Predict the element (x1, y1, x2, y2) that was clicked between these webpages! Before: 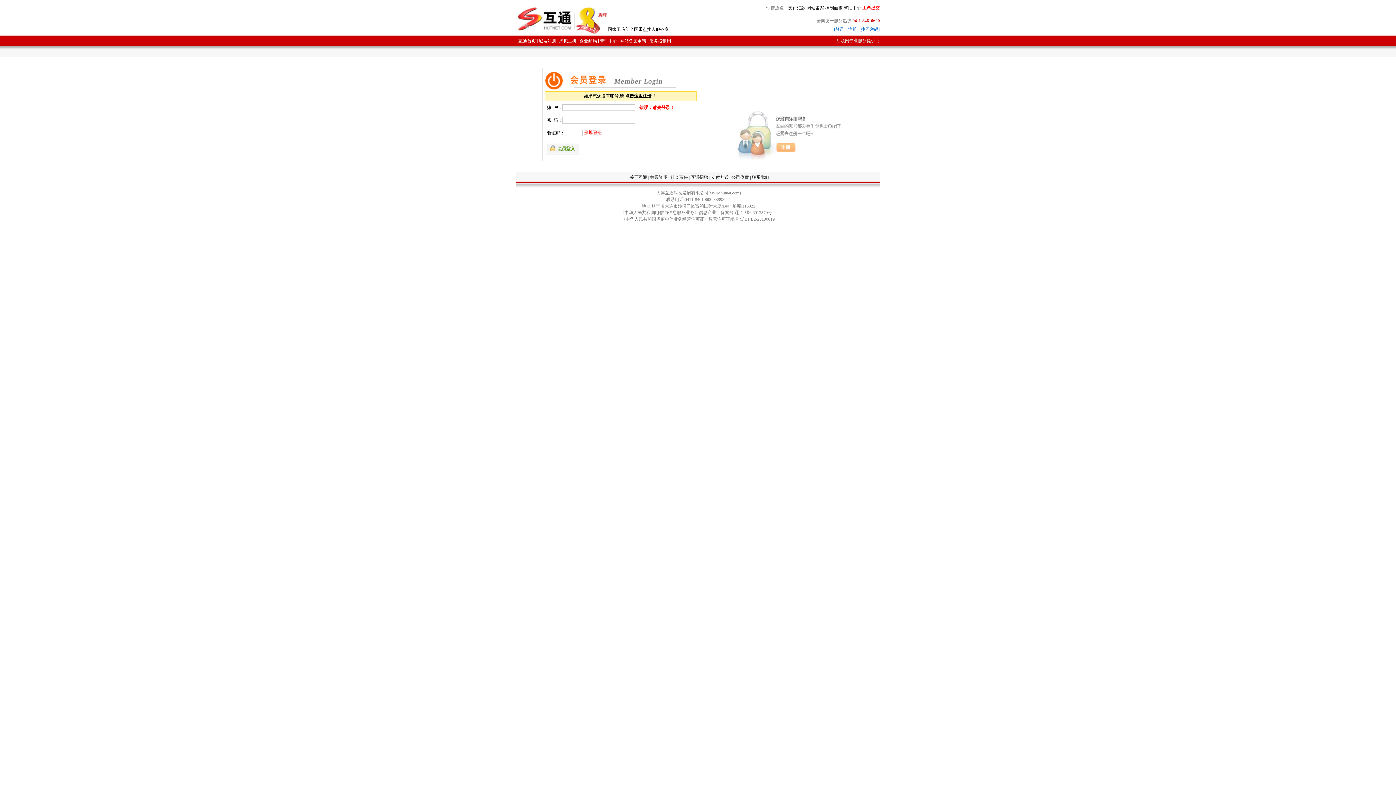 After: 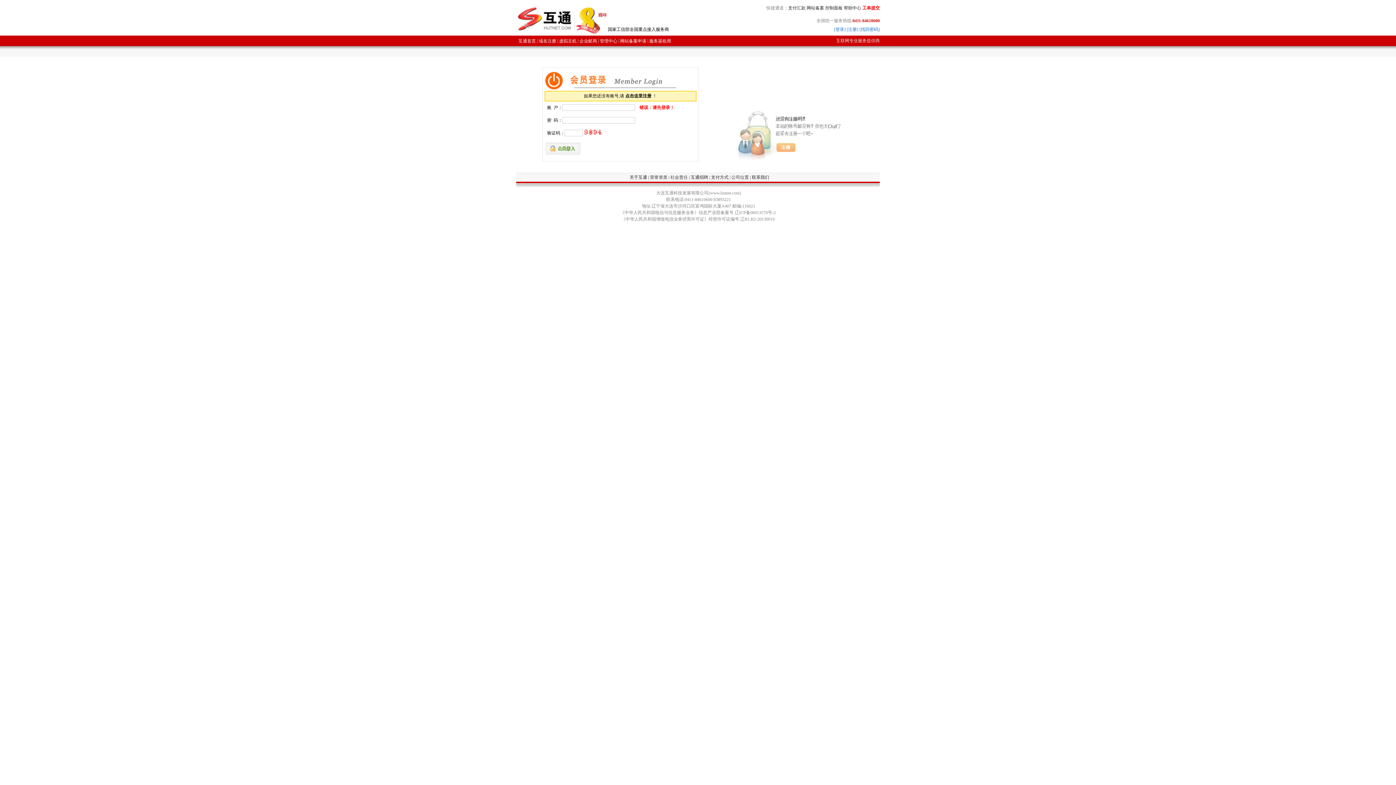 Action: bbox: (620, 210, 776, 215) label: 《中华人民共和国电信与信息服务业务》信息产业部备案号 辽ICP备06013570号-2